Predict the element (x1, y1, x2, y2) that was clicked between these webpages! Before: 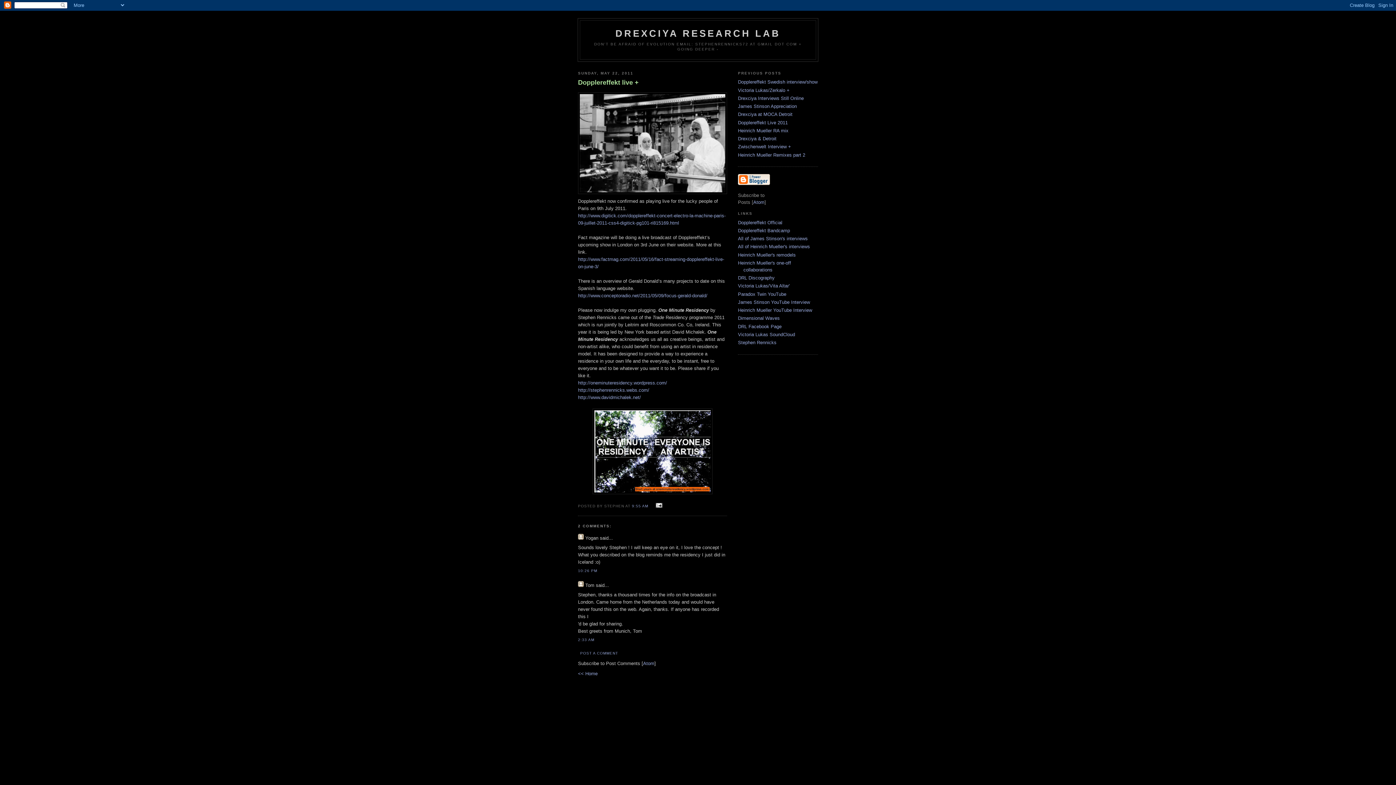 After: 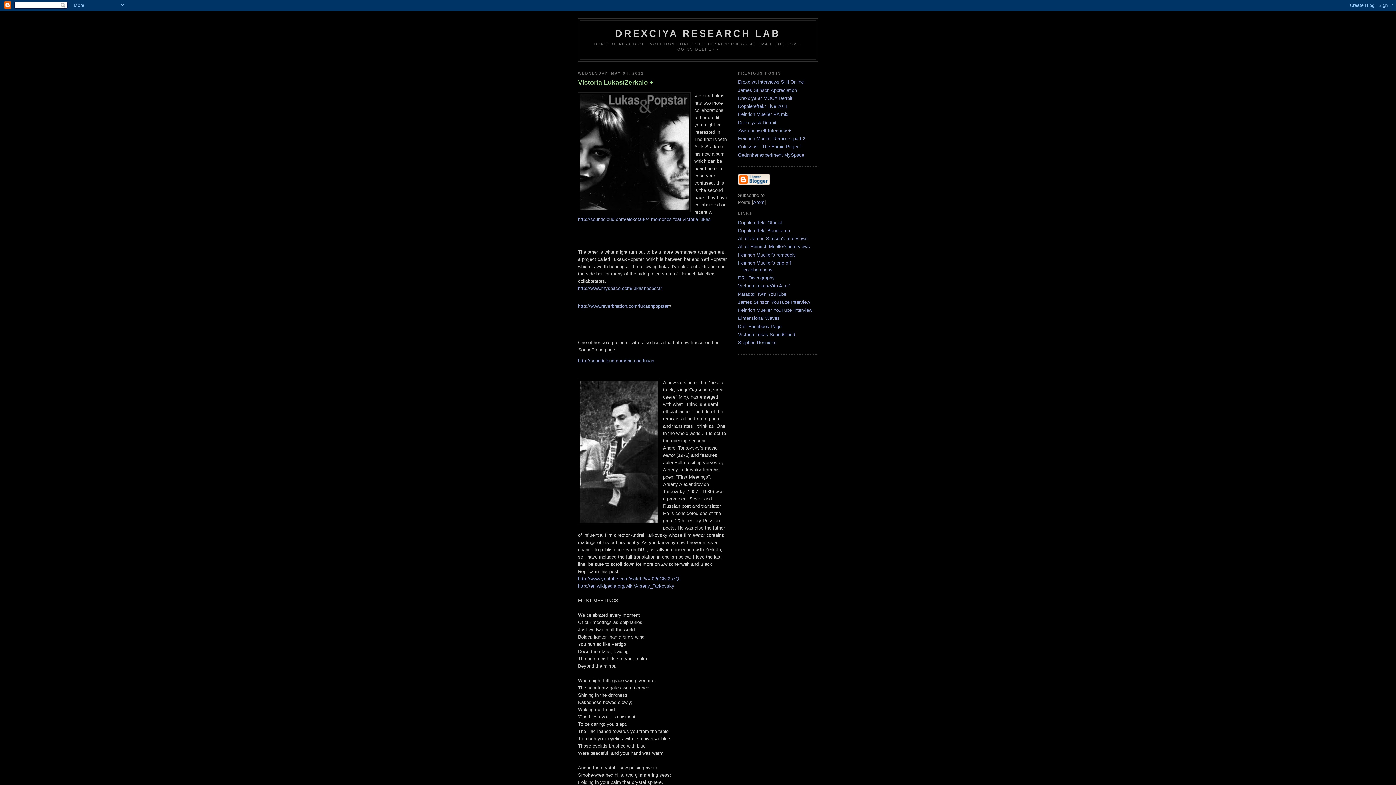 Action: label: Victoria Lukas/Zerkalo + bbox: (738, 87, 789, 92)